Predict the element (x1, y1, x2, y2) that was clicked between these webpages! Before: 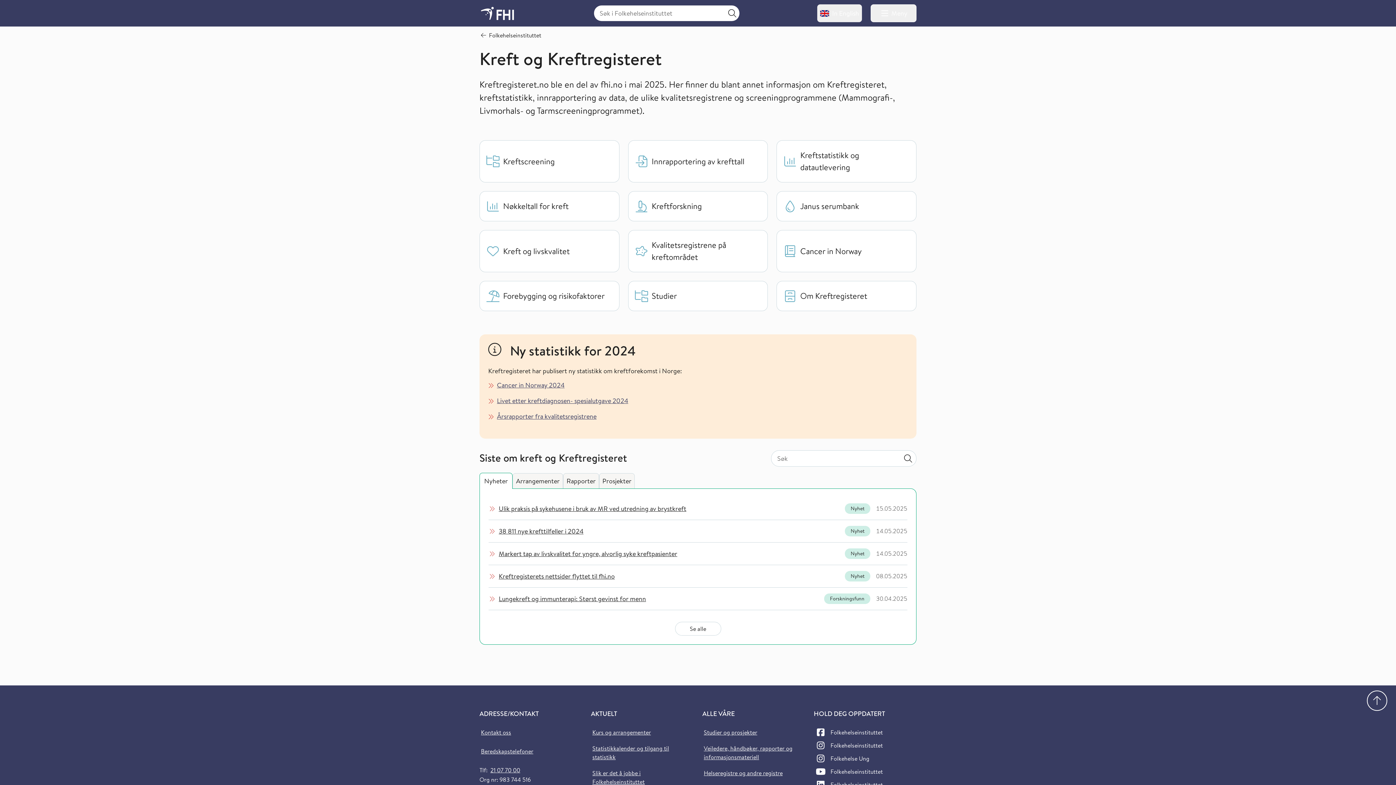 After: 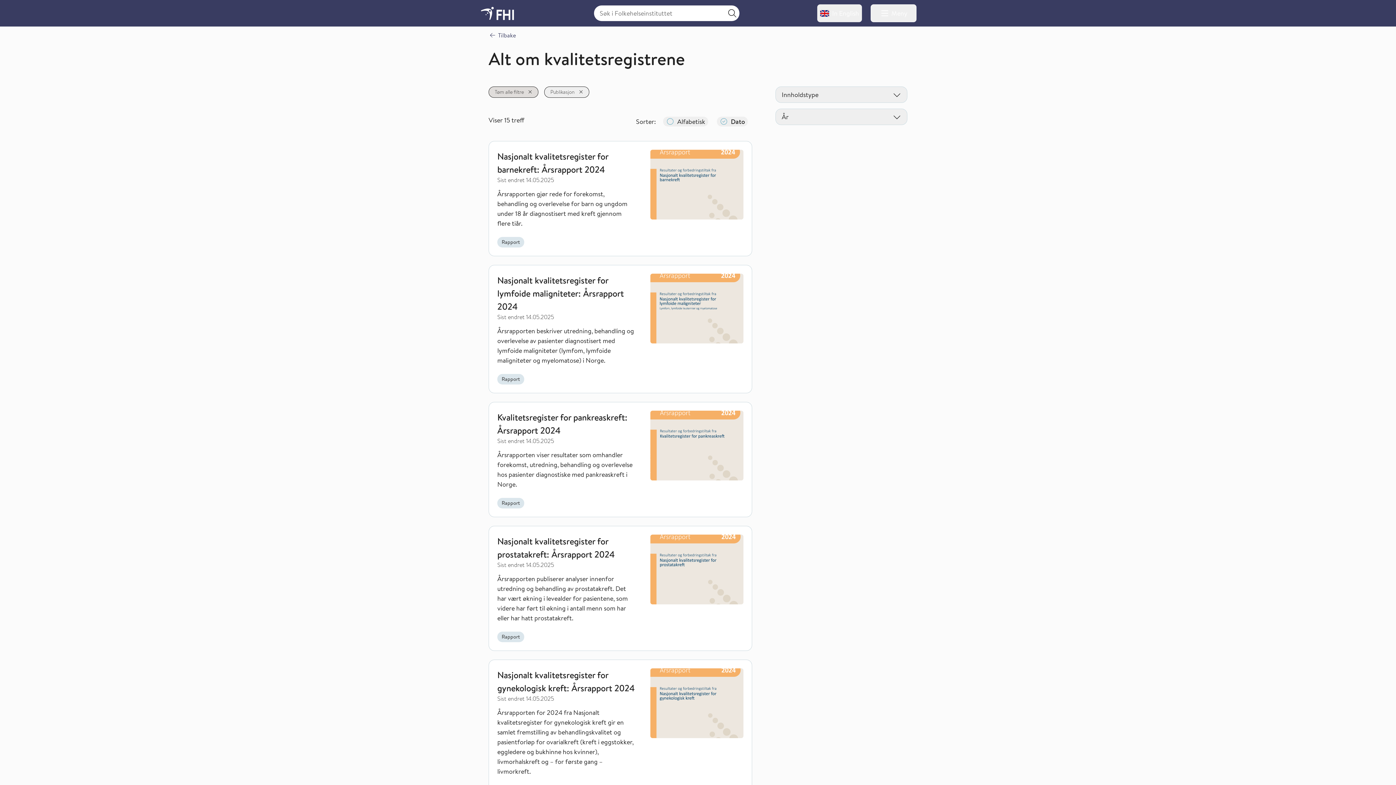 Action: label: Årsrapporter fra kvalitetsregistrene bbox: (497, 412, 596, 421)